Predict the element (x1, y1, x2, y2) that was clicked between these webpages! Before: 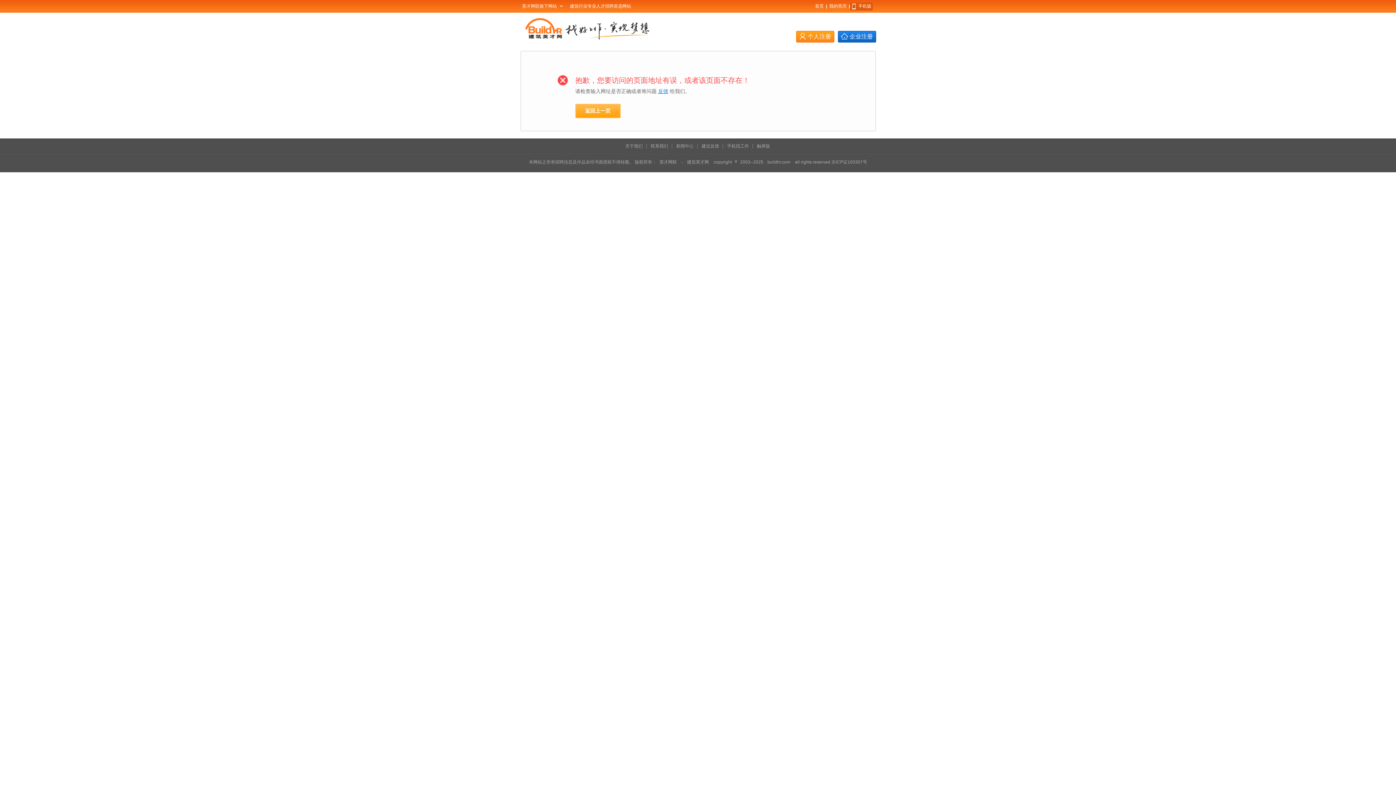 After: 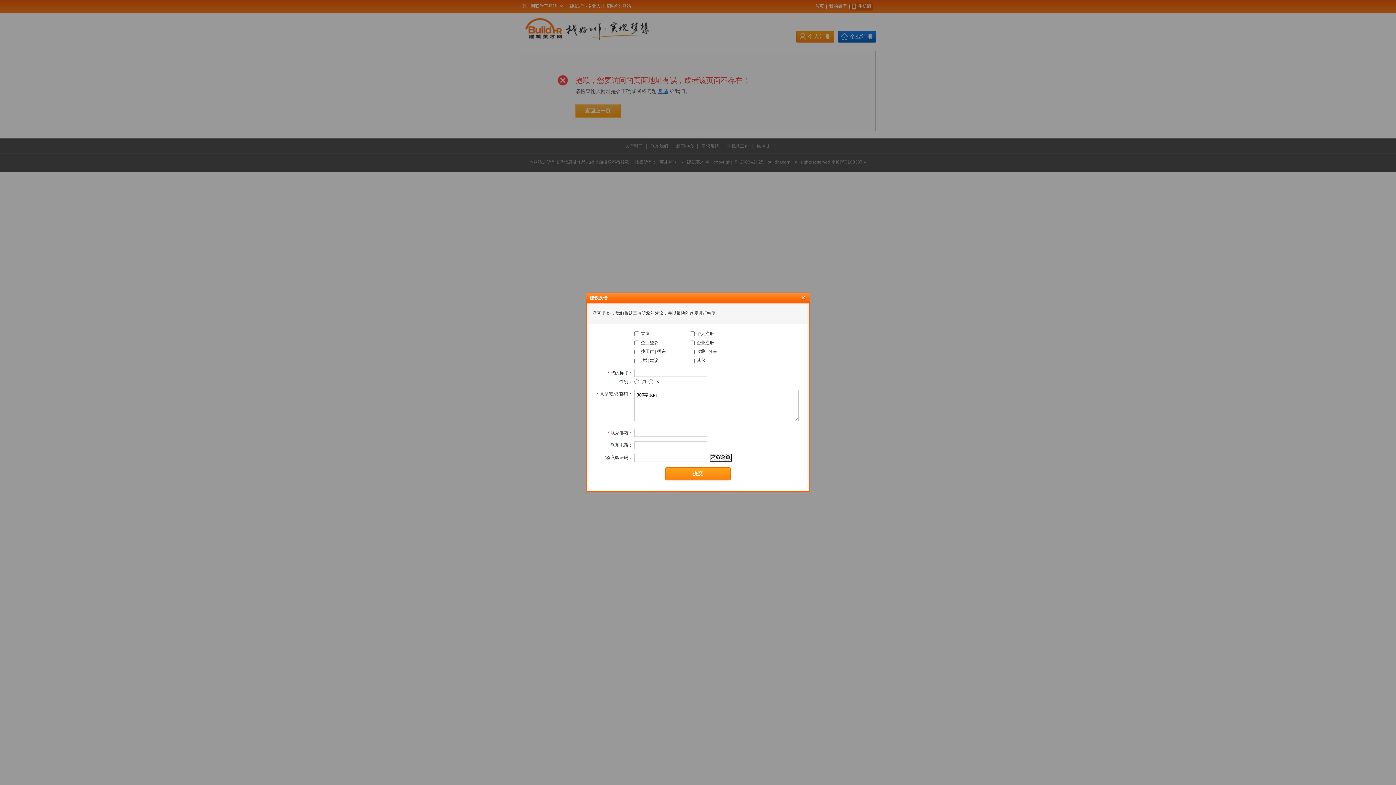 Action: label: 反馈 bbox: (658, 88, 668, 94)